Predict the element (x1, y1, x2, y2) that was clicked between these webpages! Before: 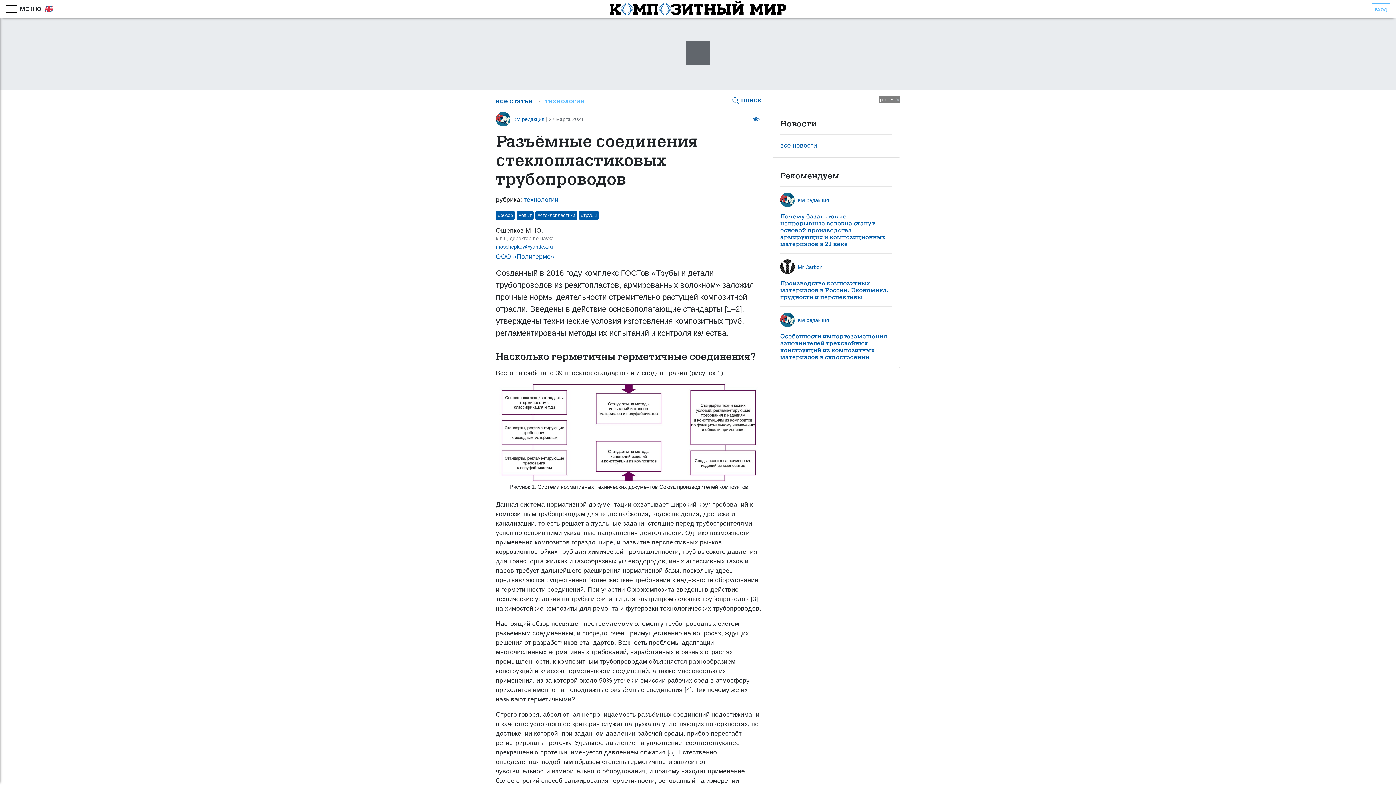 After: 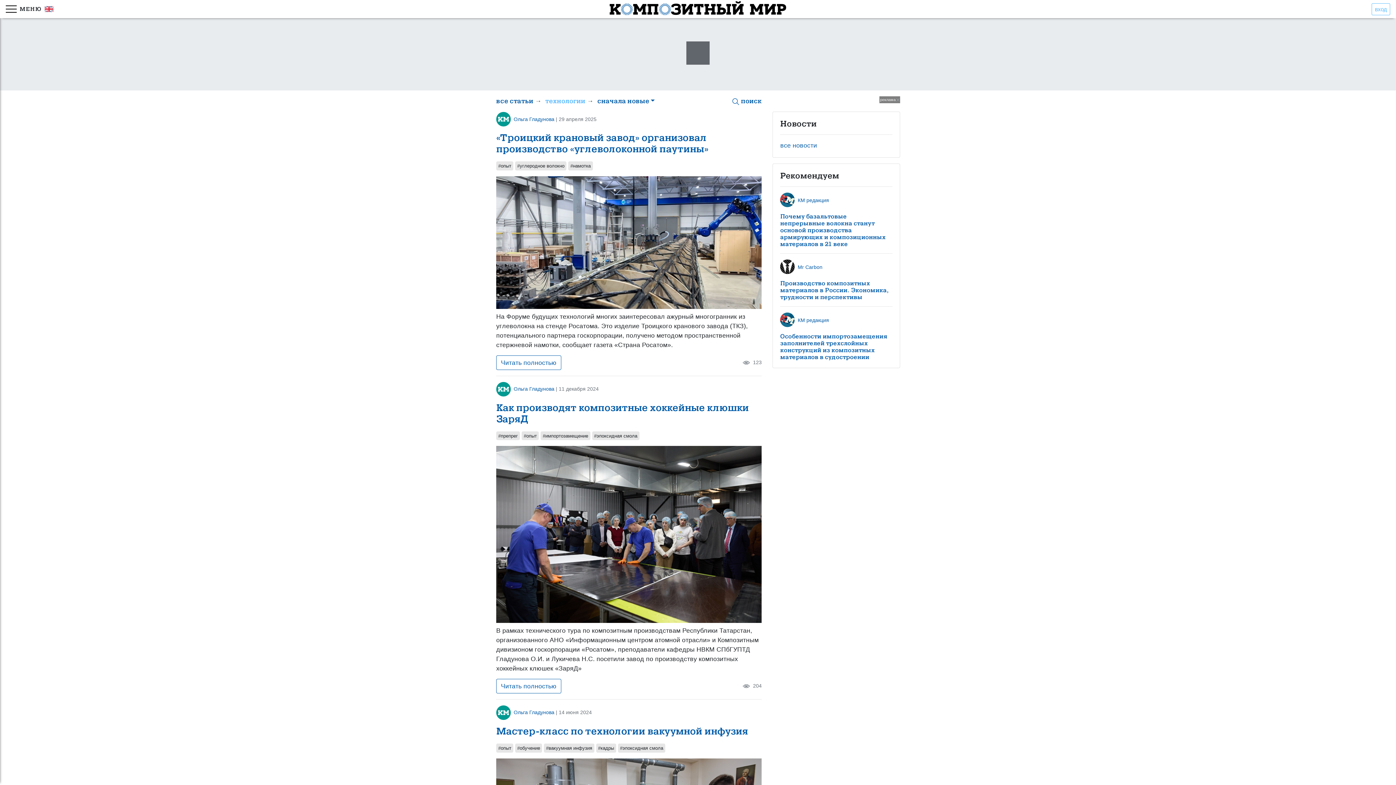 Action: label: технологии bbox: (545, 97, 585, 105)